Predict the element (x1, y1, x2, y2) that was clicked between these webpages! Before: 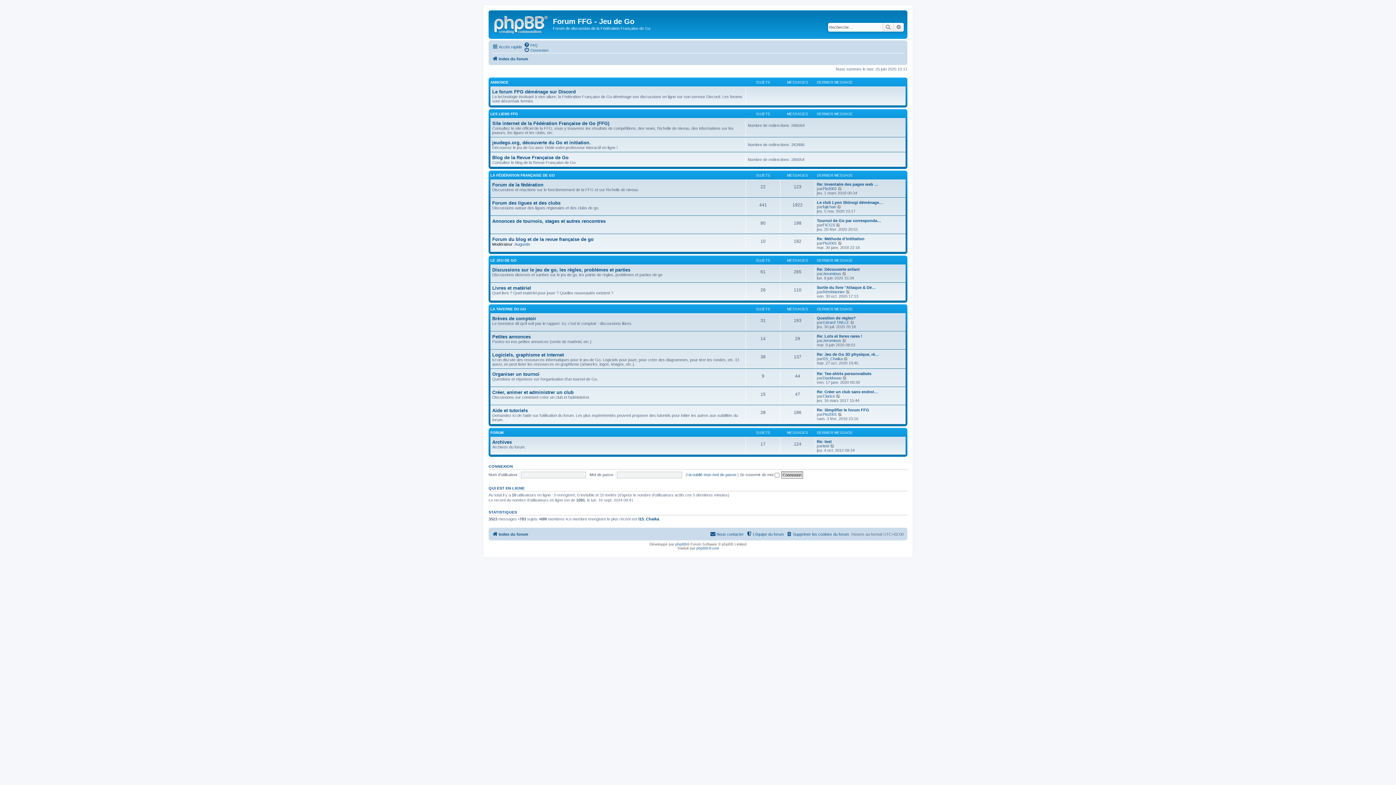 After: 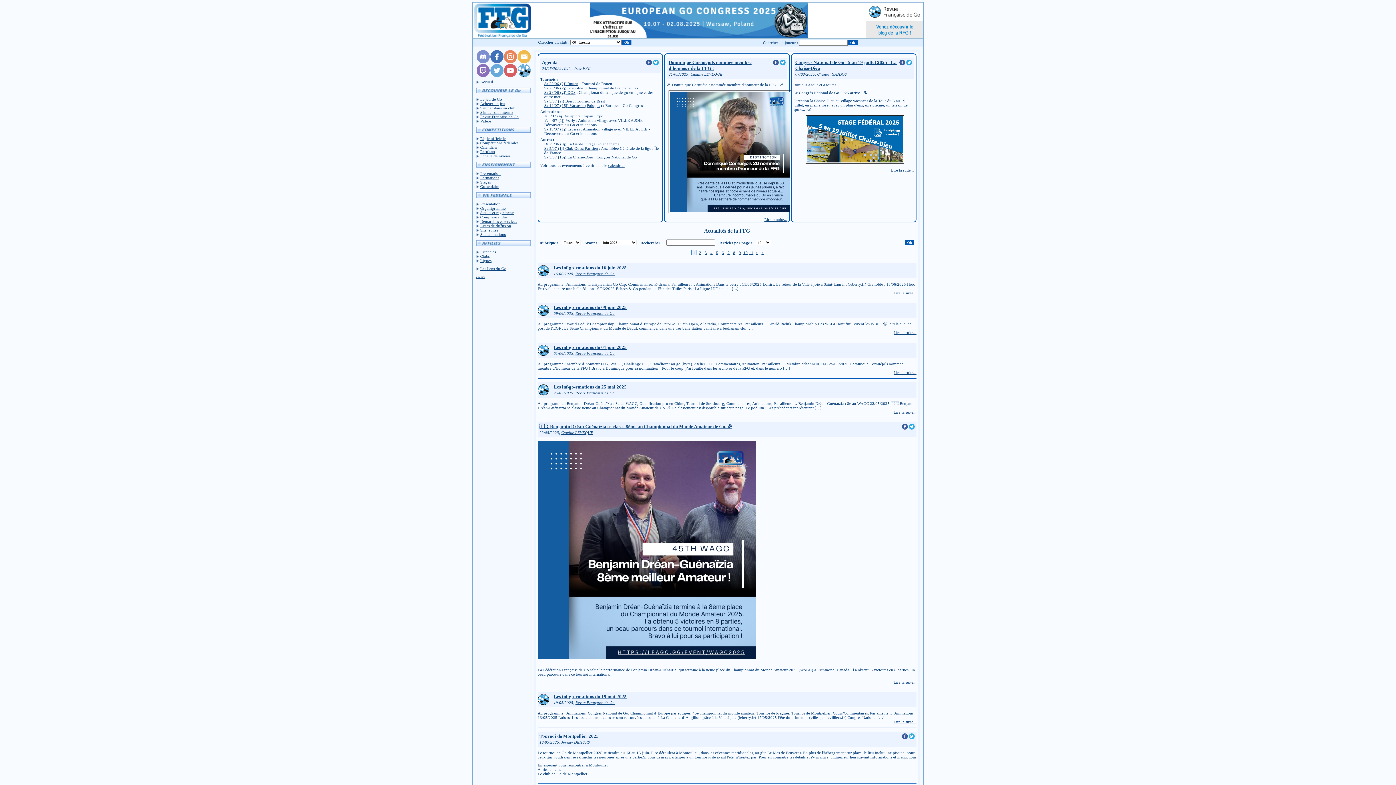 Action: label: Site internet de la Fédération Française de Go (FFG) bbox: (492, 120, 609, 126)